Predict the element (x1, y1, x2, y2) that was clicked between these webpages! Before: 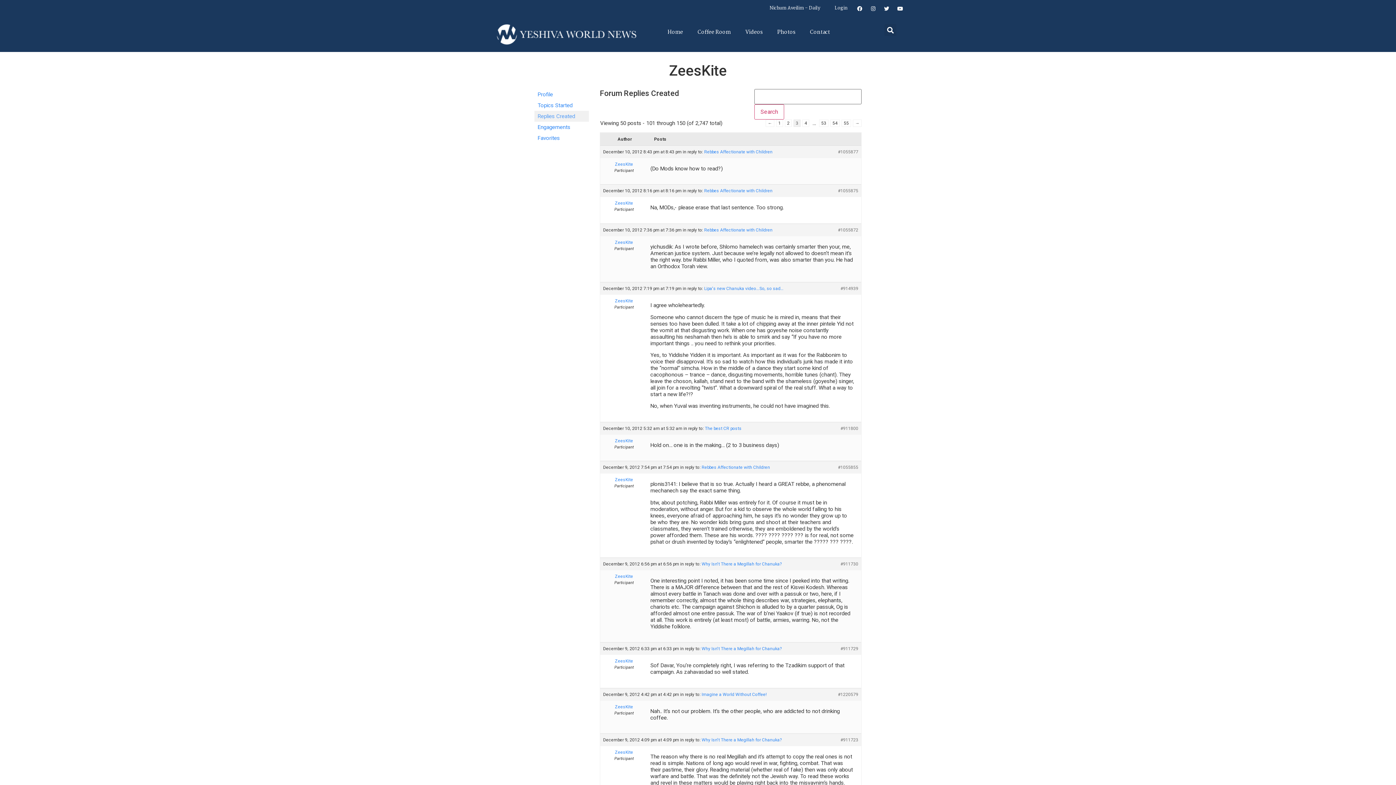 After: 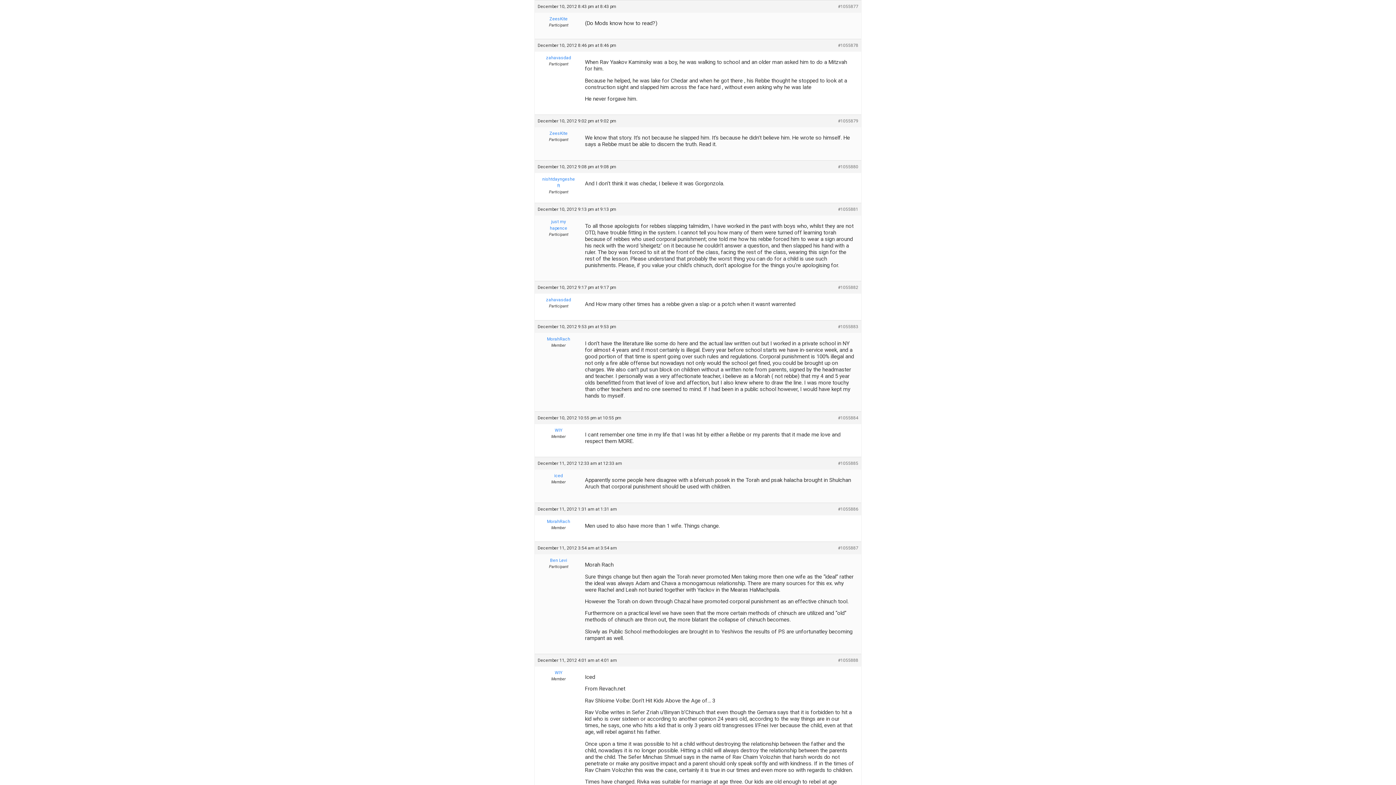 Action: bbox: (838, 148, 858, 155) label: #1055877